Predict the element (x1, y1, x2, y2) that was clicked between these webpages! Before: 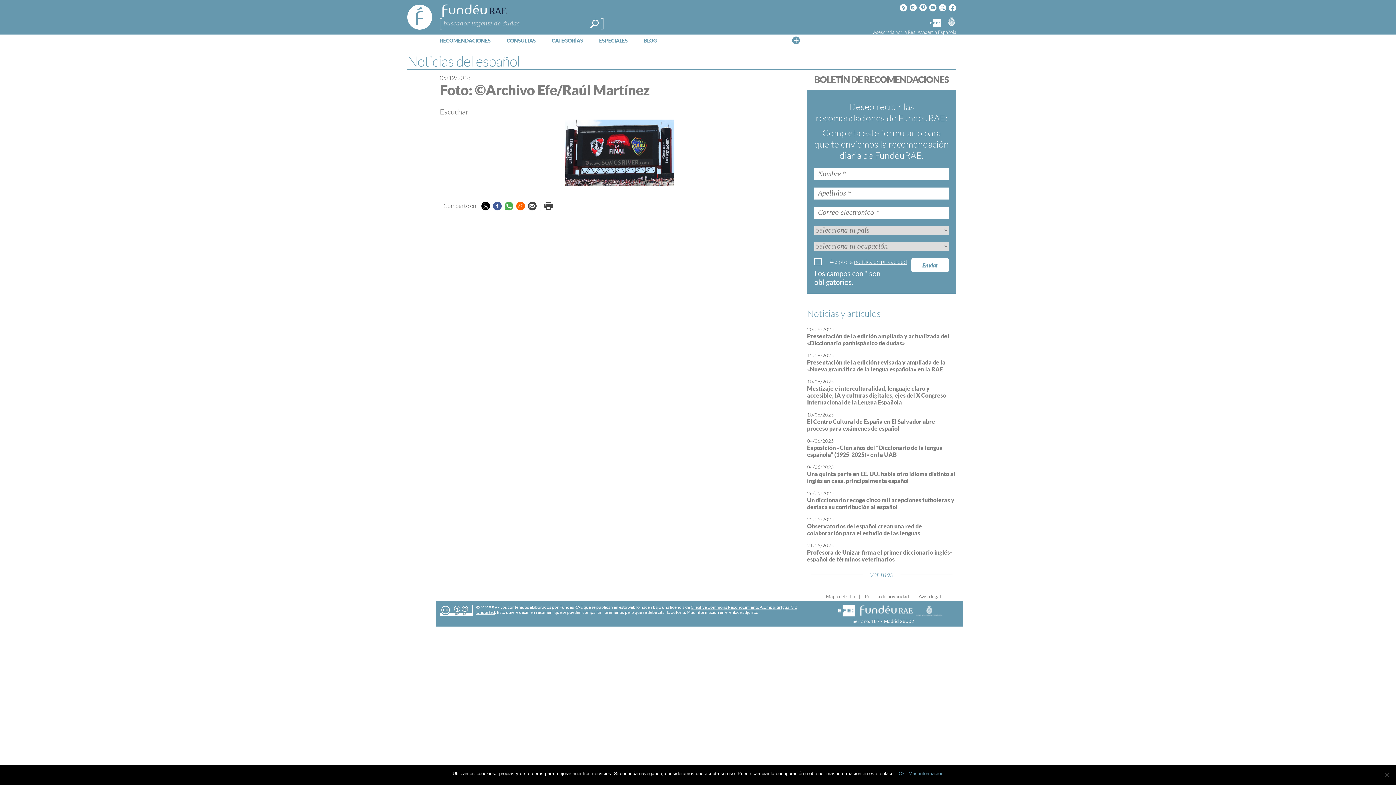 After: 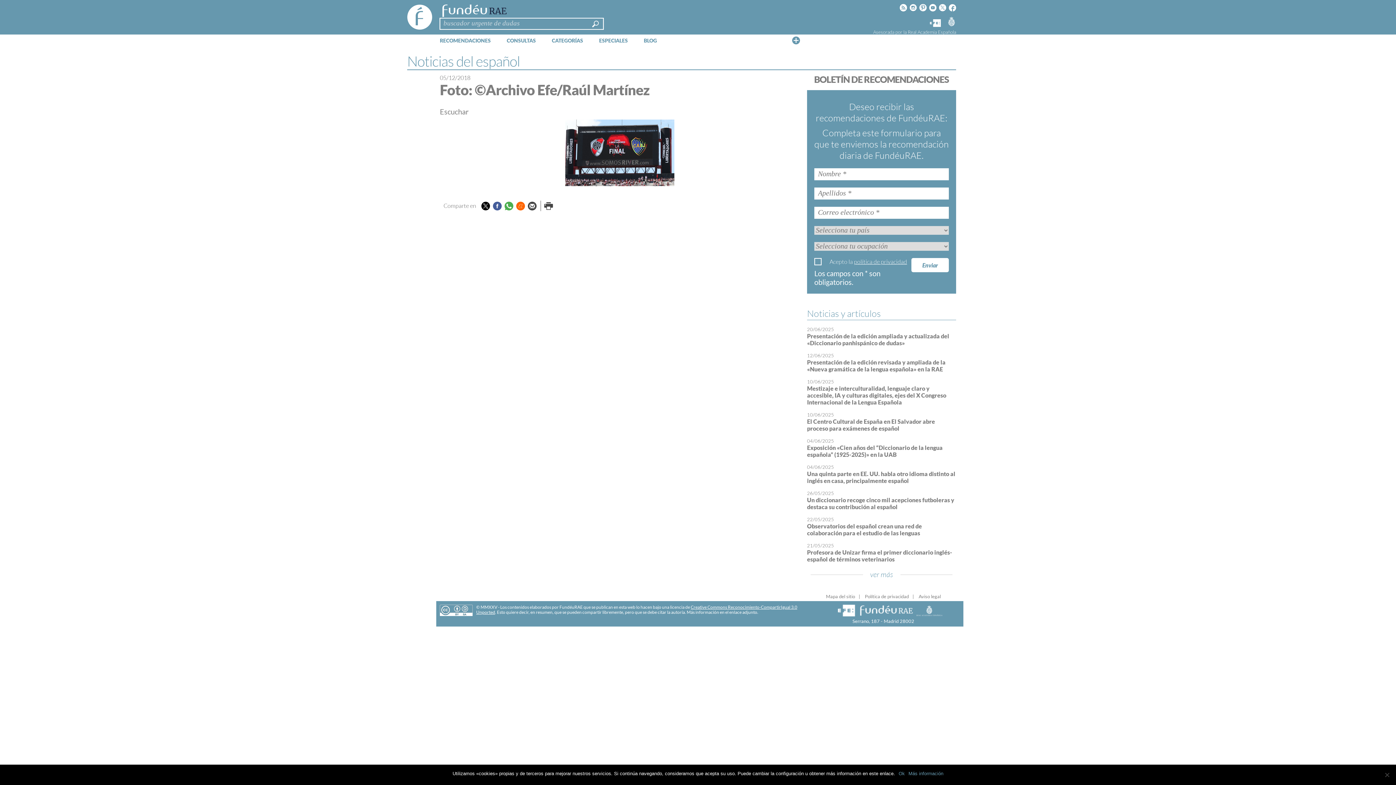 Action: bbox: (590, 18, 598, 29) label: Buscar